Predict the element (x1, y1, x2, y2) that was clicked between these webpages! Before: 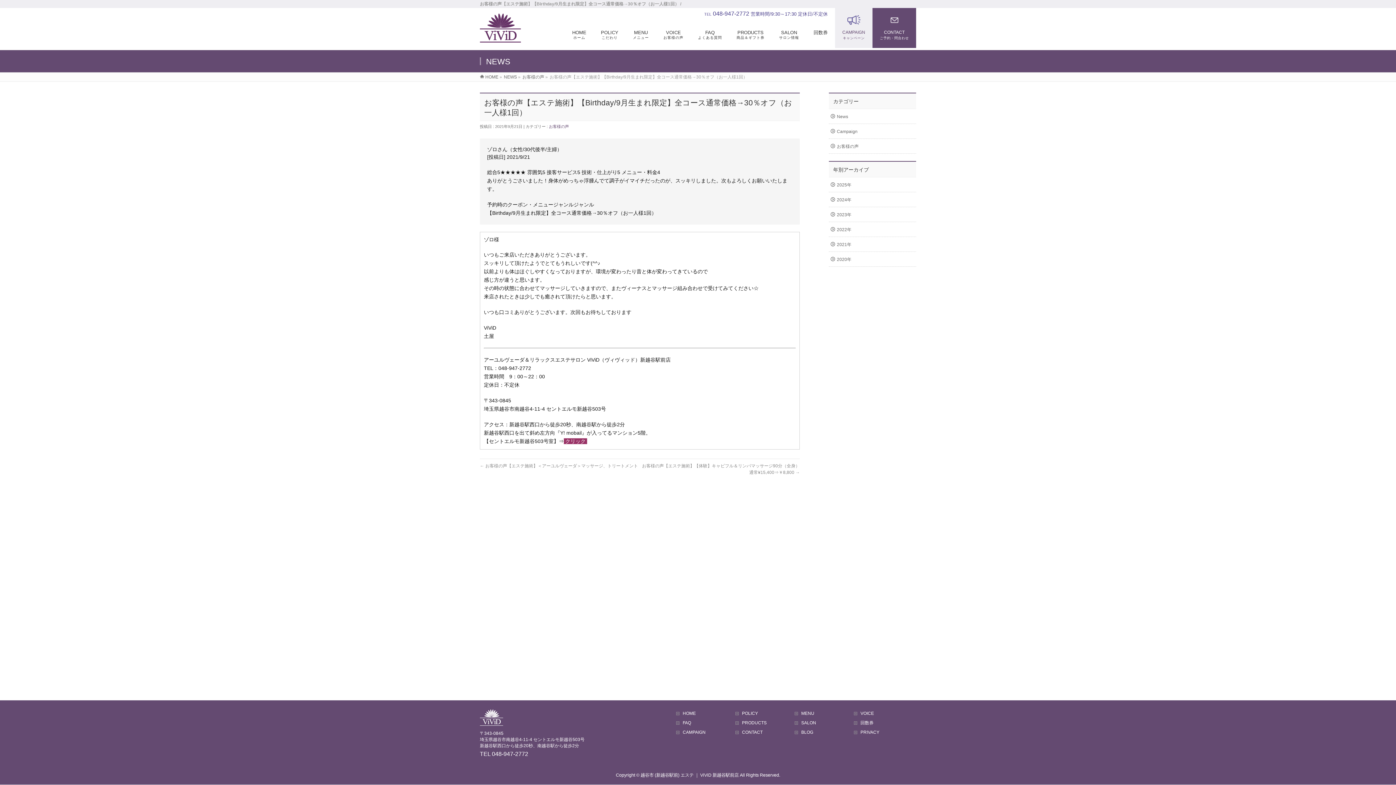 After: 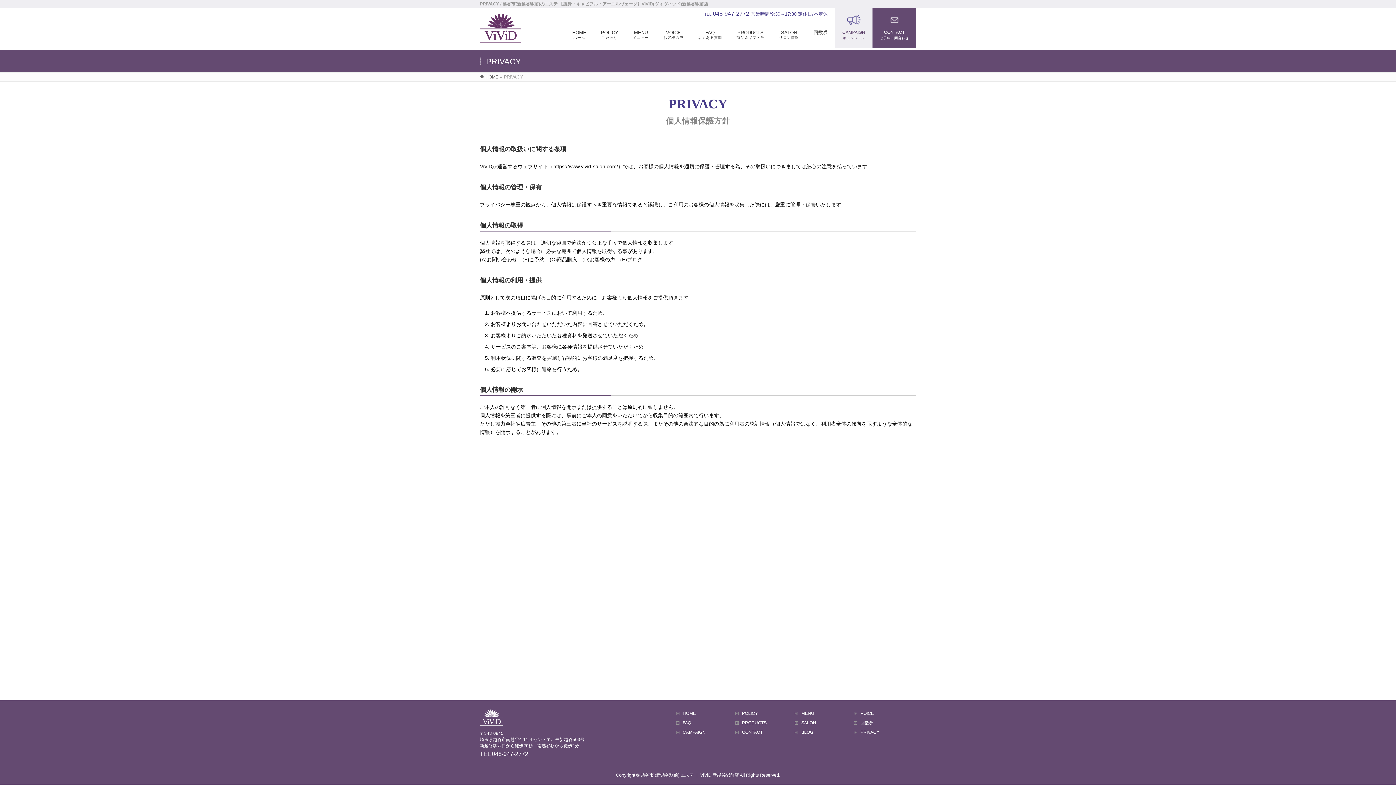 Action: bbox: (854, 729, 908, 736) label: PRIVACY